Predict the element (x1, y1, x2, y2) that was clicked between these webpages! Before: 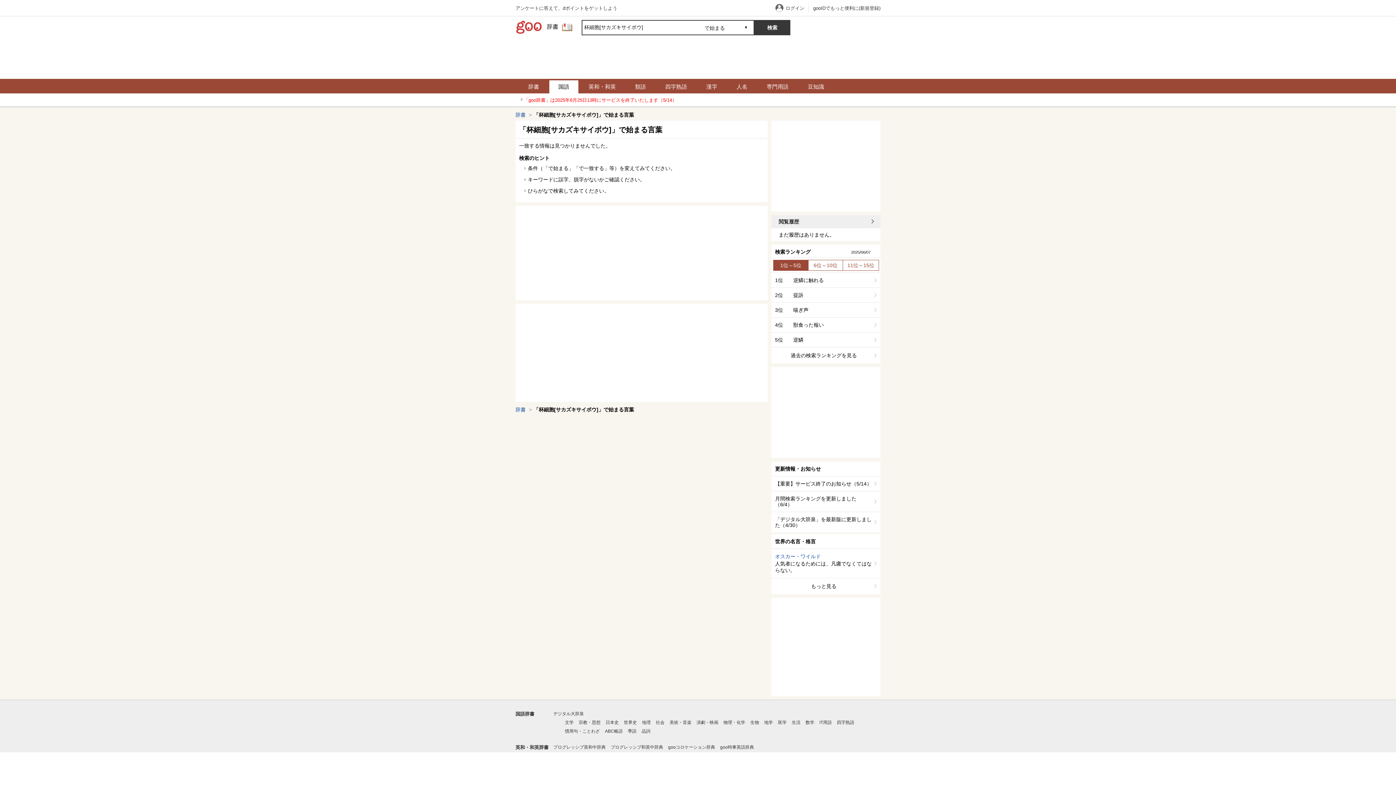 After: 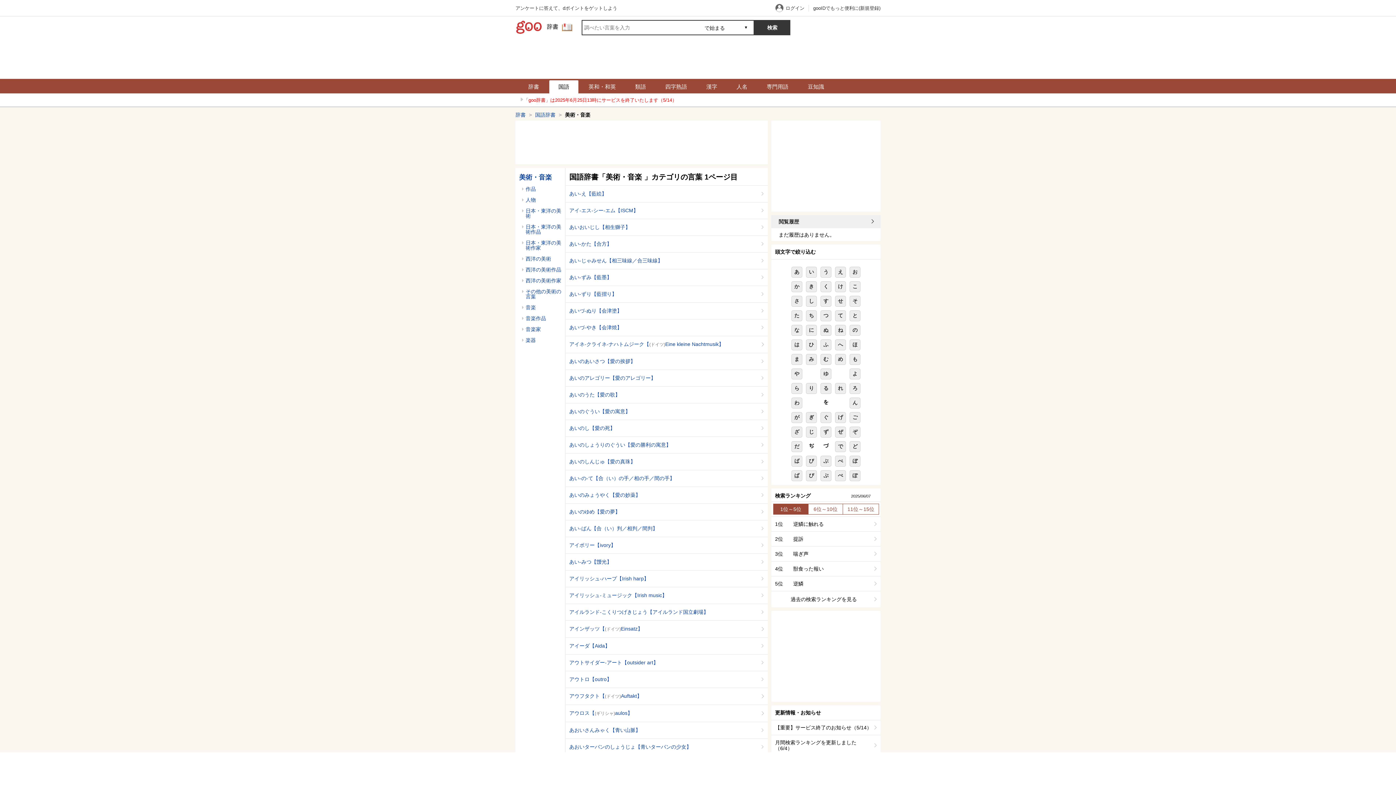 Action: bbox: (669, 720, 691, 725) label: 美術・音楽